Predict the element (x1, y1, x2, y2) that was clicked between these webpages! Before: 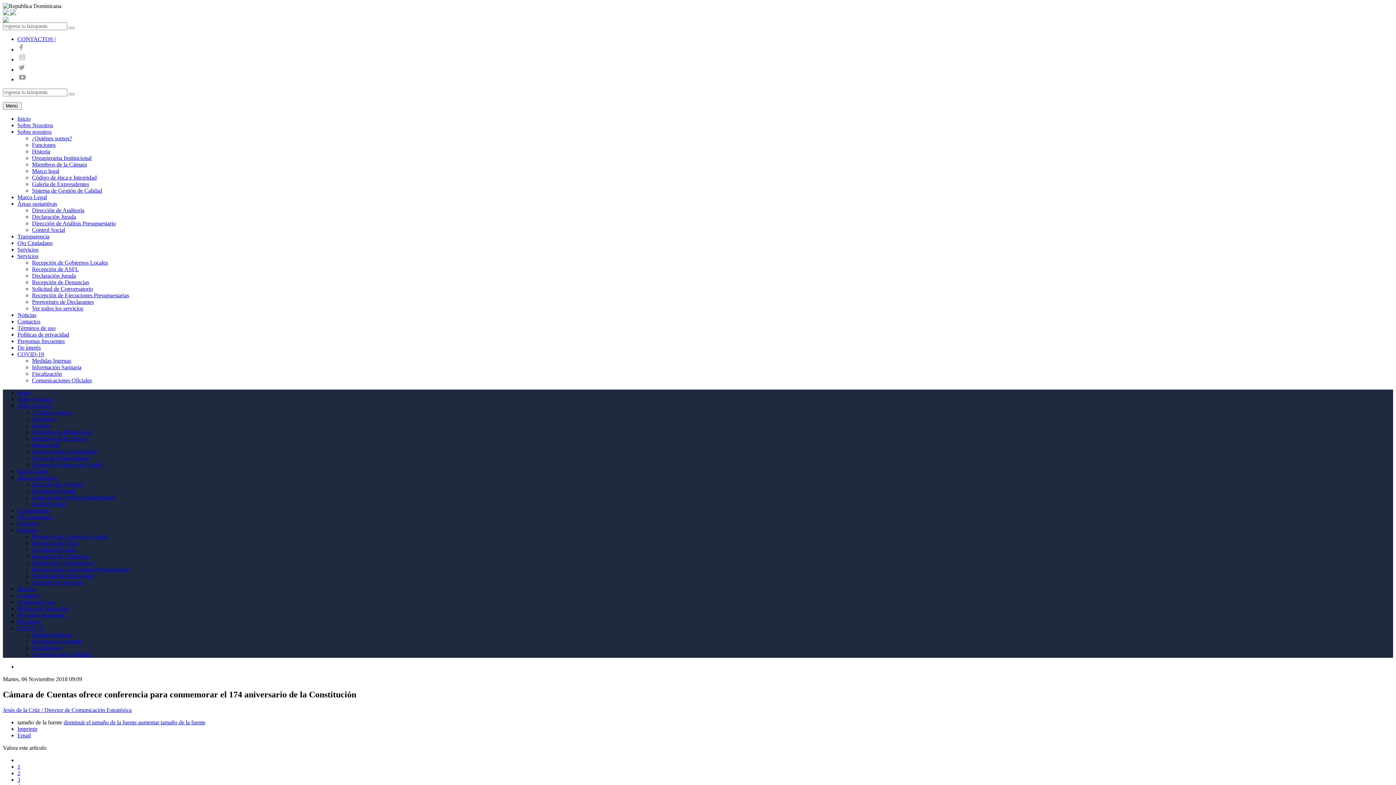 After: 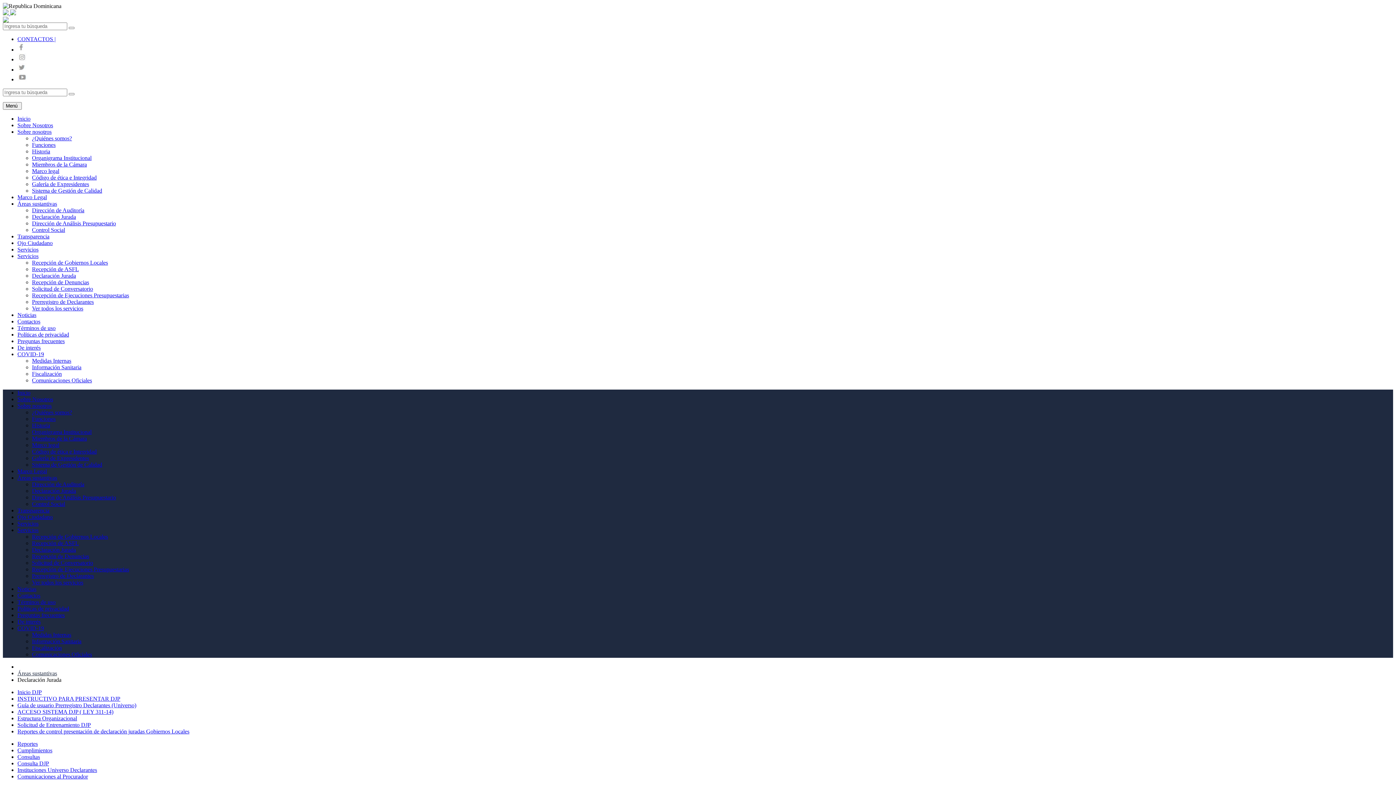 Action: label: Declaración Jurada bbox: (32, 488, 76, 494)